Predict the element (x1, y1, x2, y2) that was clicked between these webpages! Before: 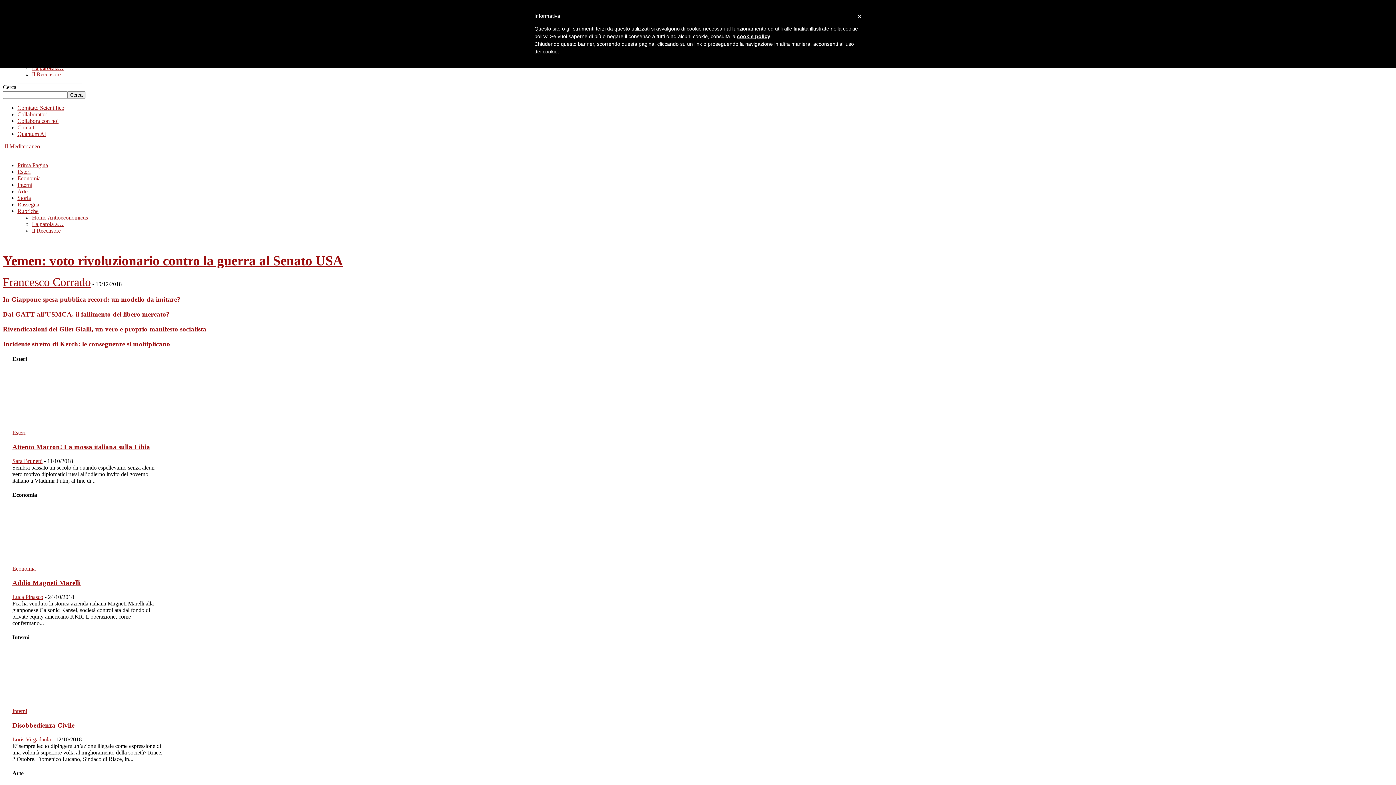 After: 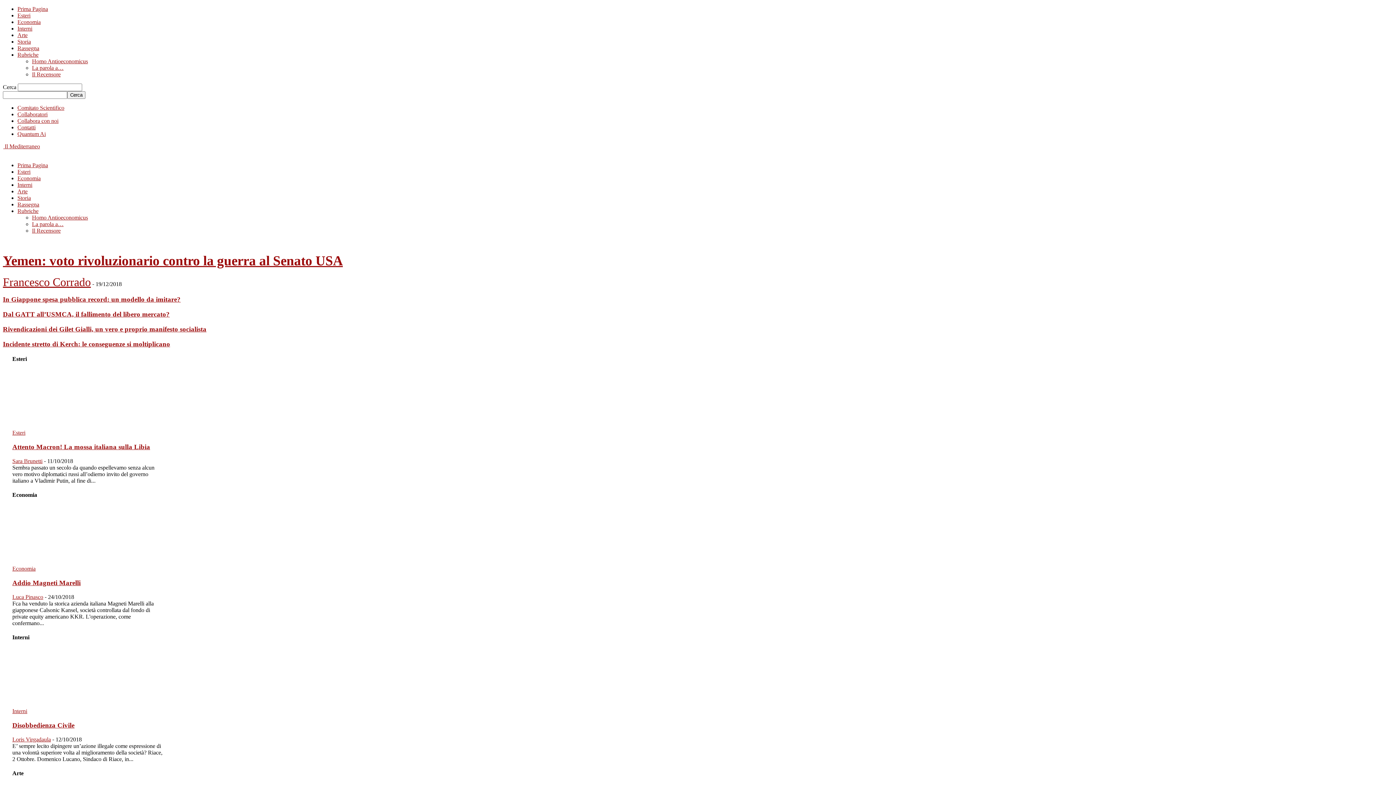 Action: bbox: (4, 149, 5, 156)